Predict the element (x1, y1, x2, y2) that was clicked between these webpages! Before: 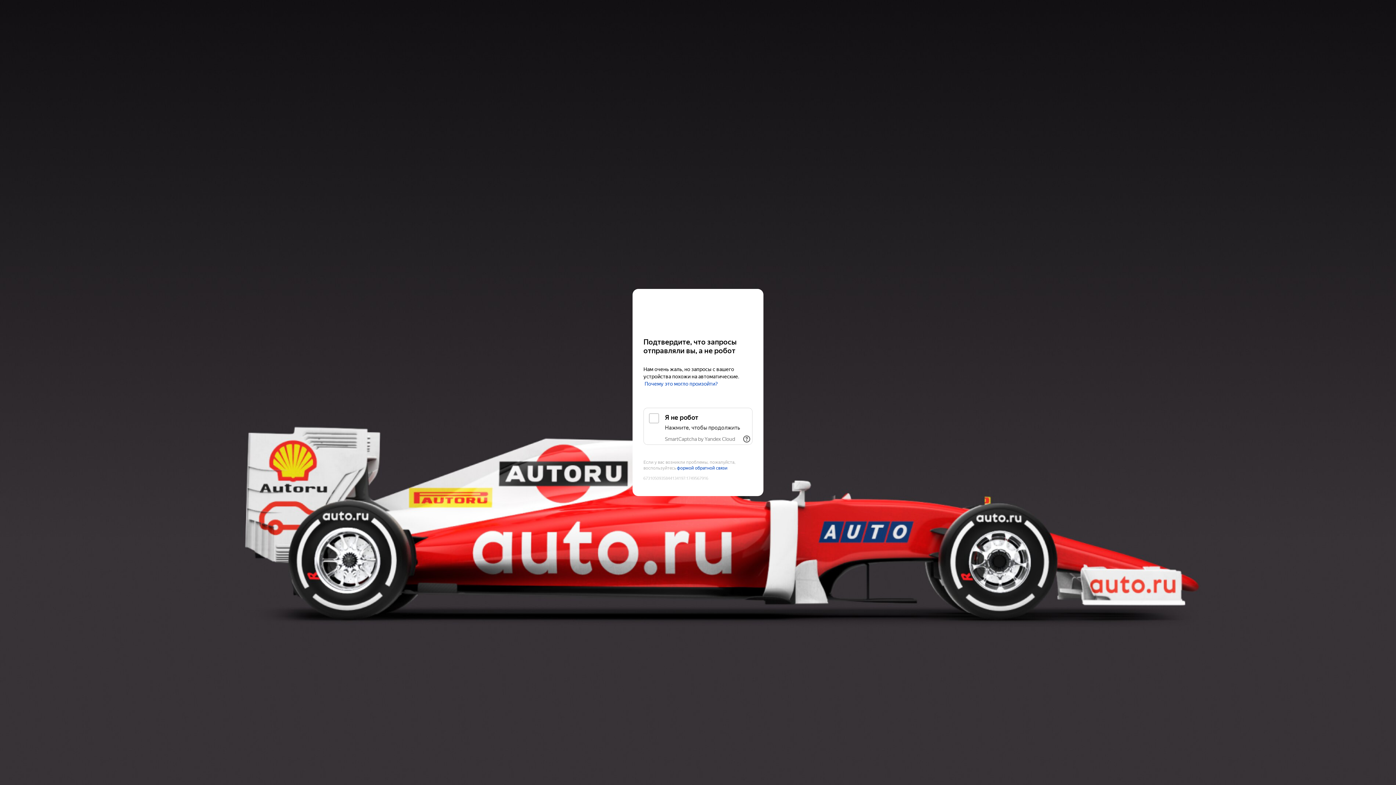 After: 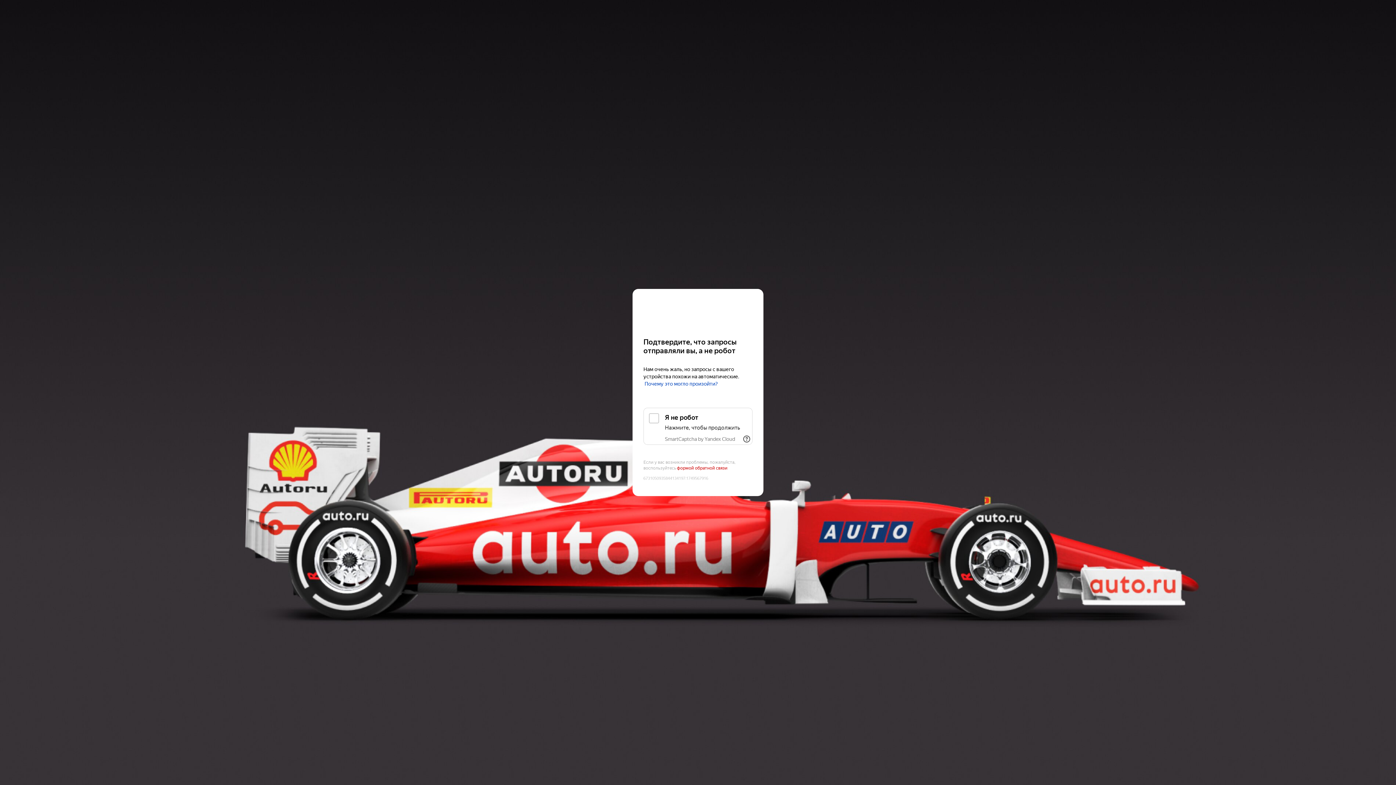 Action: bbox: (677, 465, 727, 471) label: формой обратной связи